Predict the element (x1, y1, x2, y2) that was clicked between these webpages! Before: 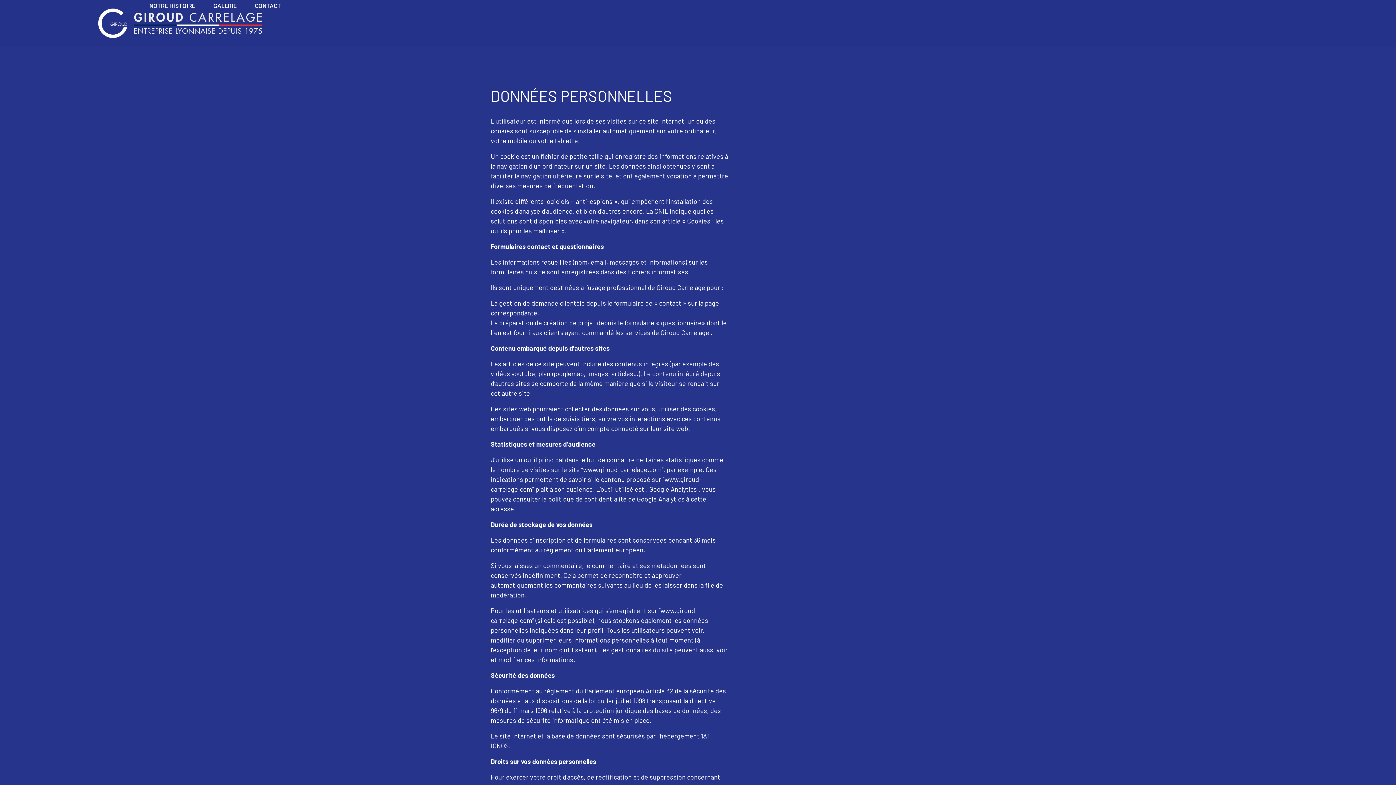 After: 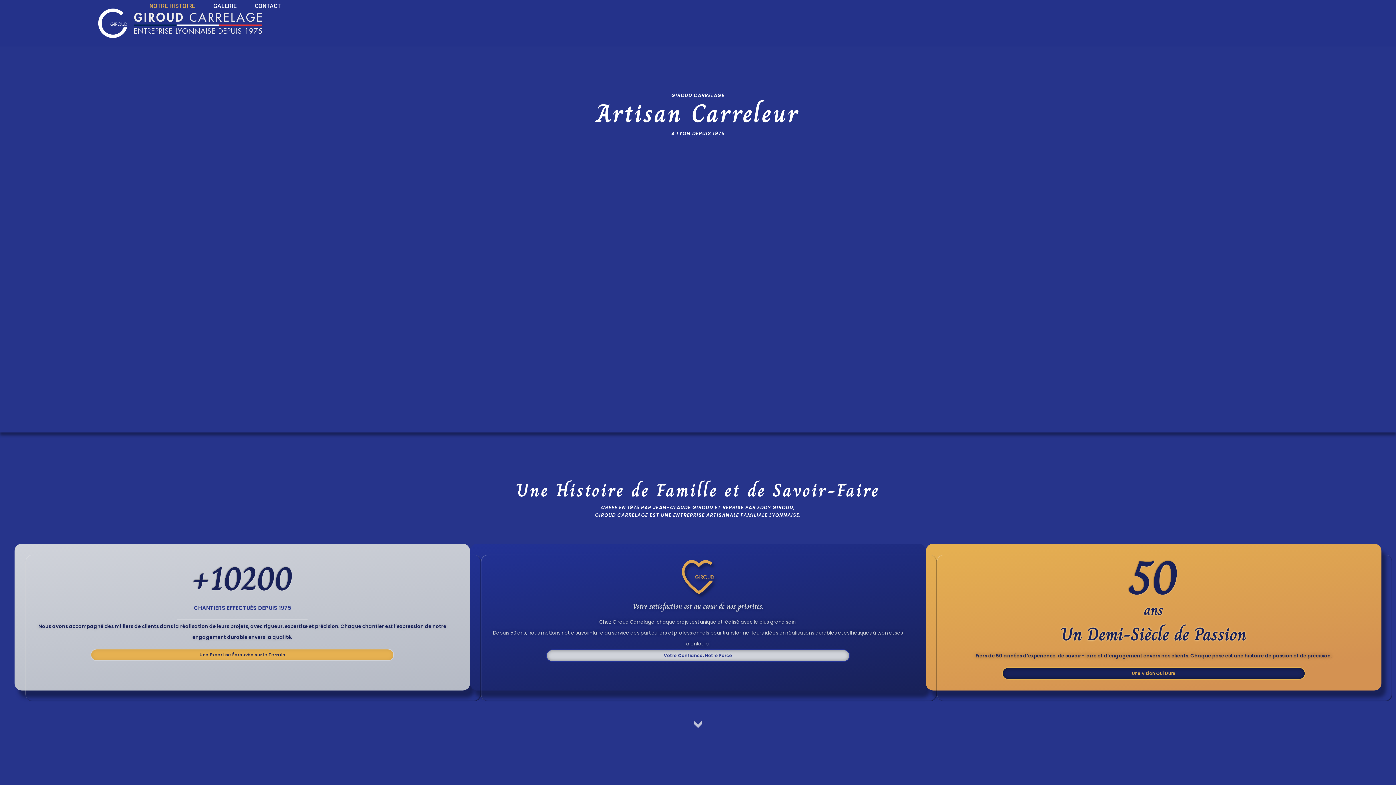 Action: bbox: (149, 2, 195, 9) label: NOTRE HISTOIRE